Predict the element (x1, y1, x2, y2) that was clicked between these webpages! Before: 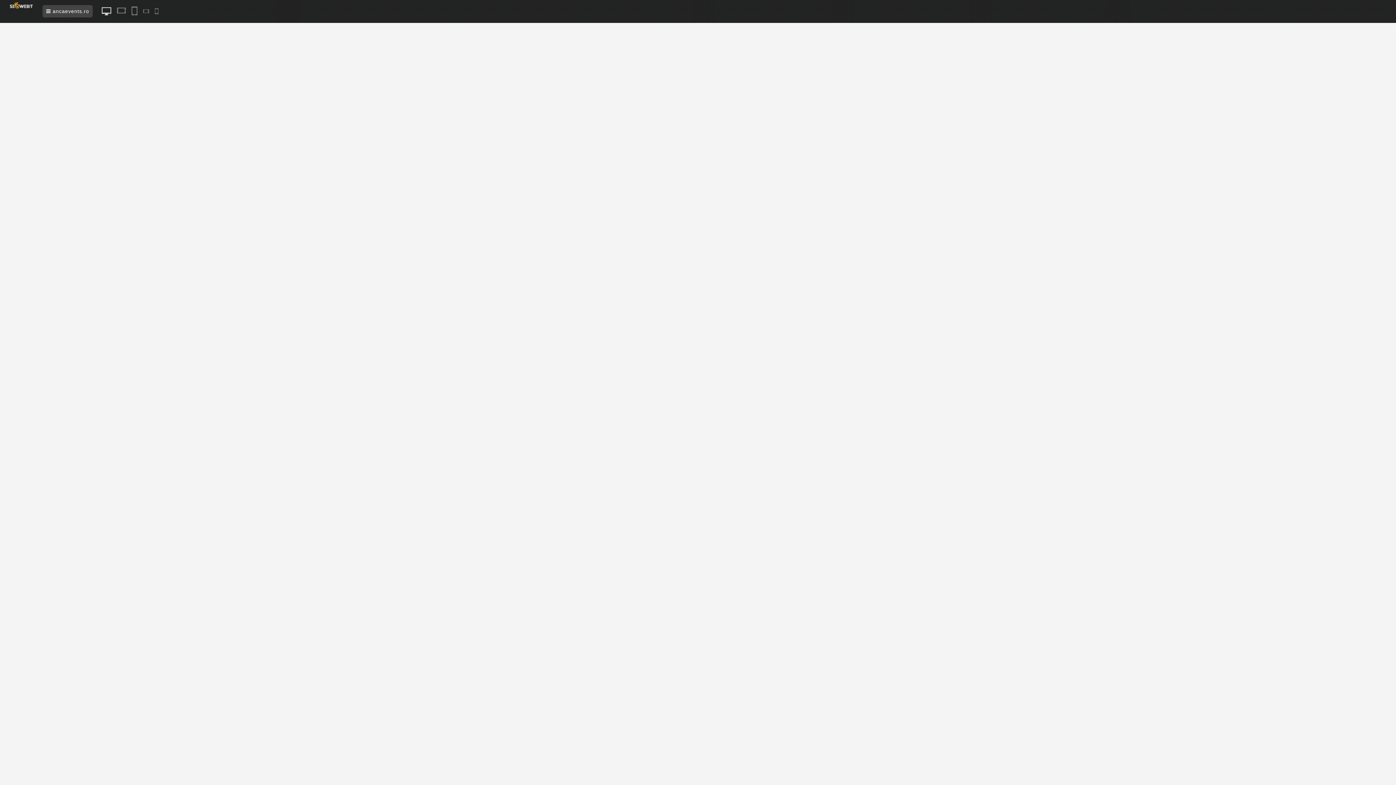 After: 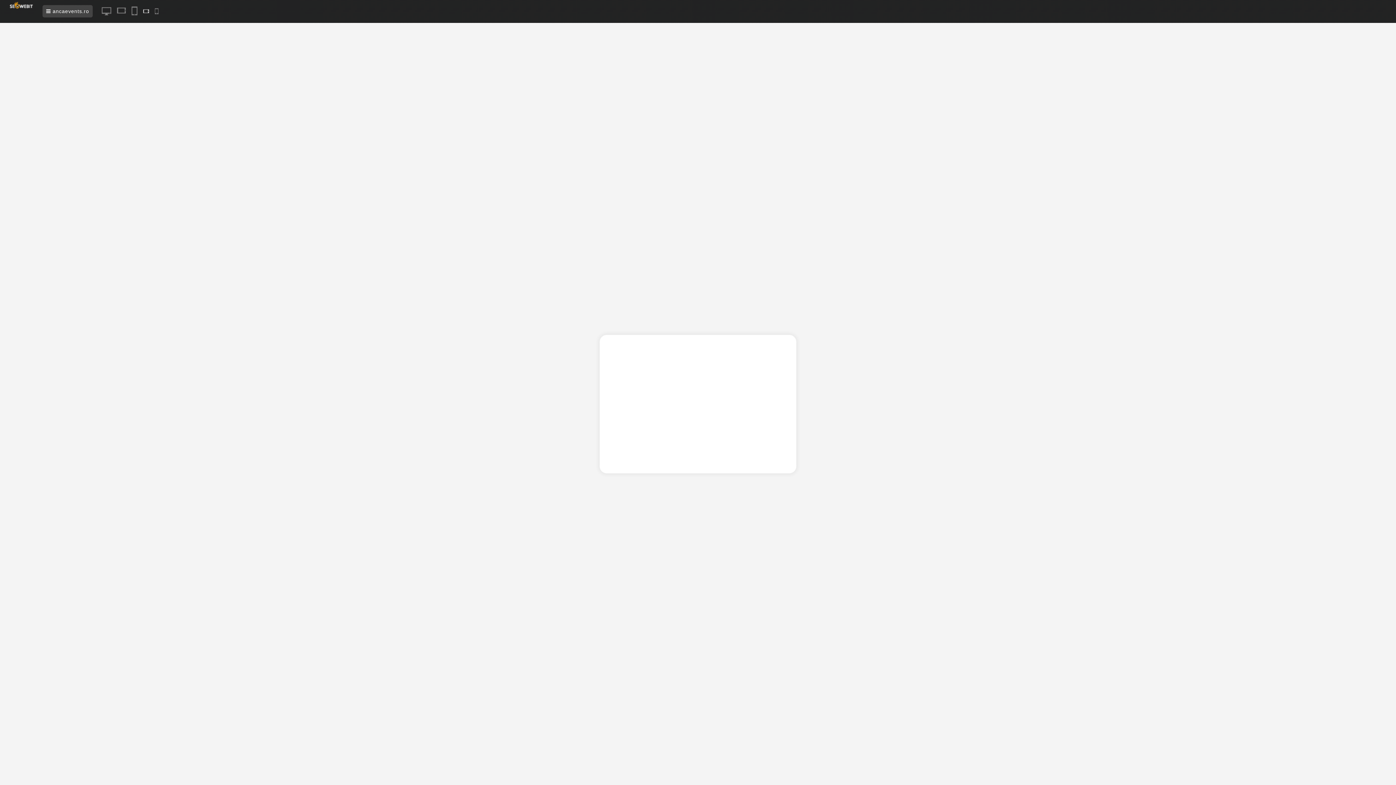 Action: bbox: (142, 6, 149, 15)